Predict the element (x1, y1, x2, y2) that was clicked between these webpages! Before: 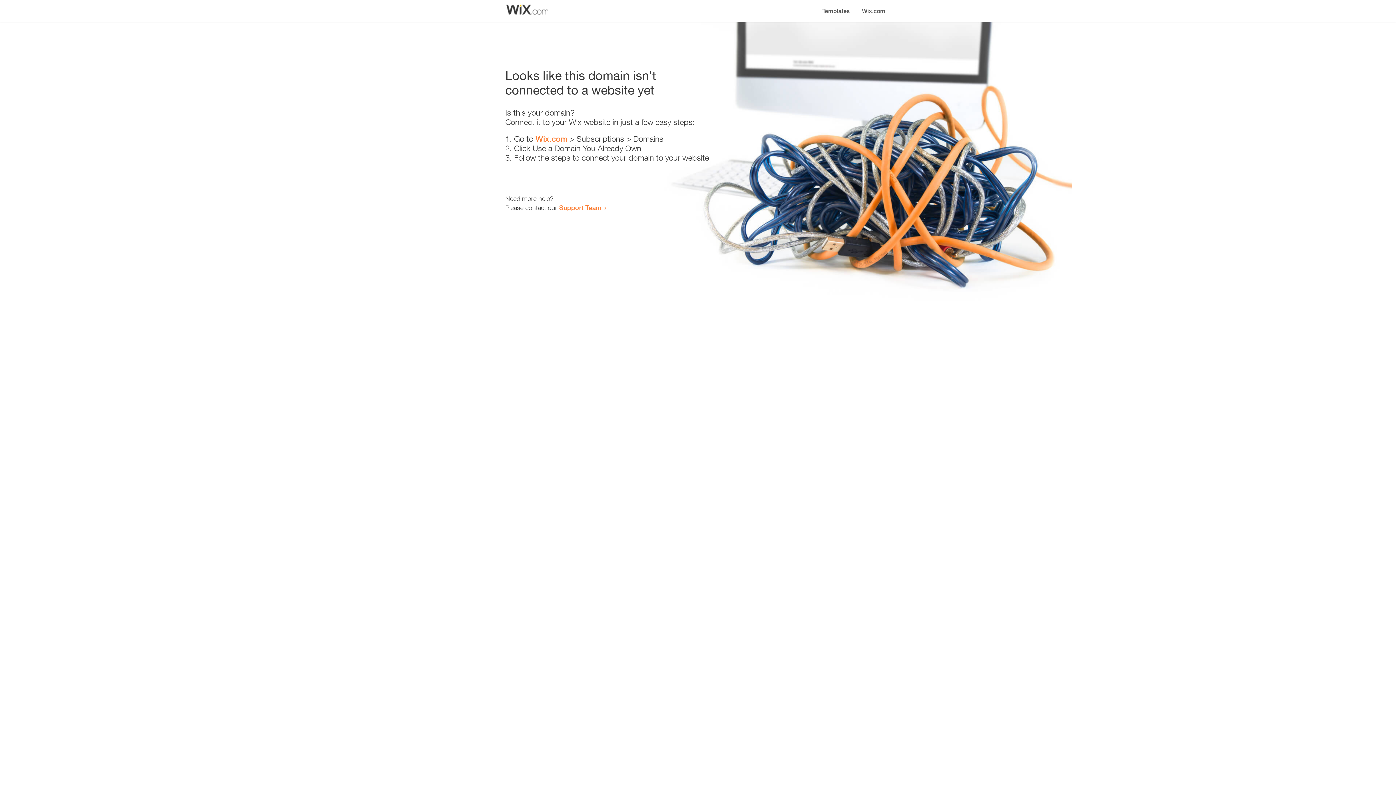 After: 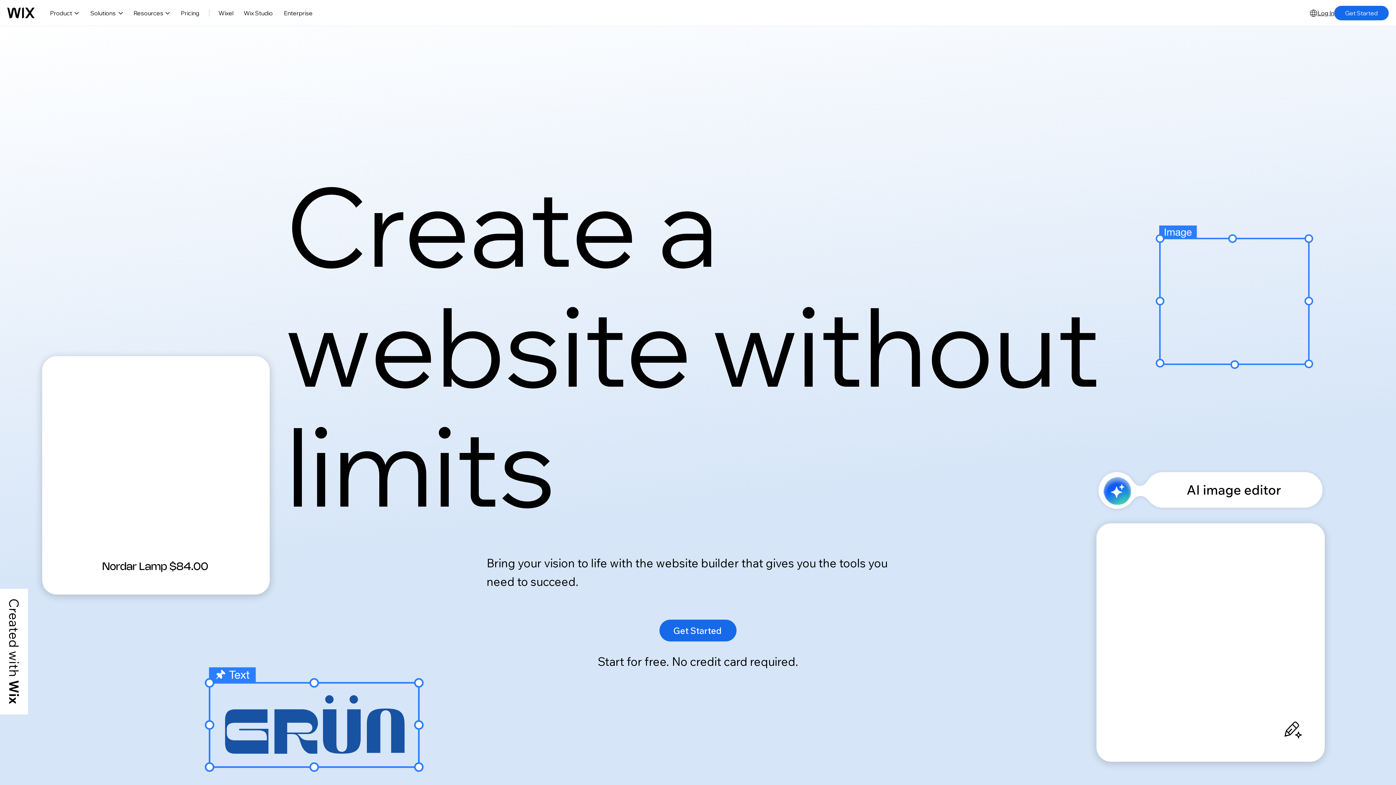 Action: label: Wix.com bbox: (535, 134, 567, 143)